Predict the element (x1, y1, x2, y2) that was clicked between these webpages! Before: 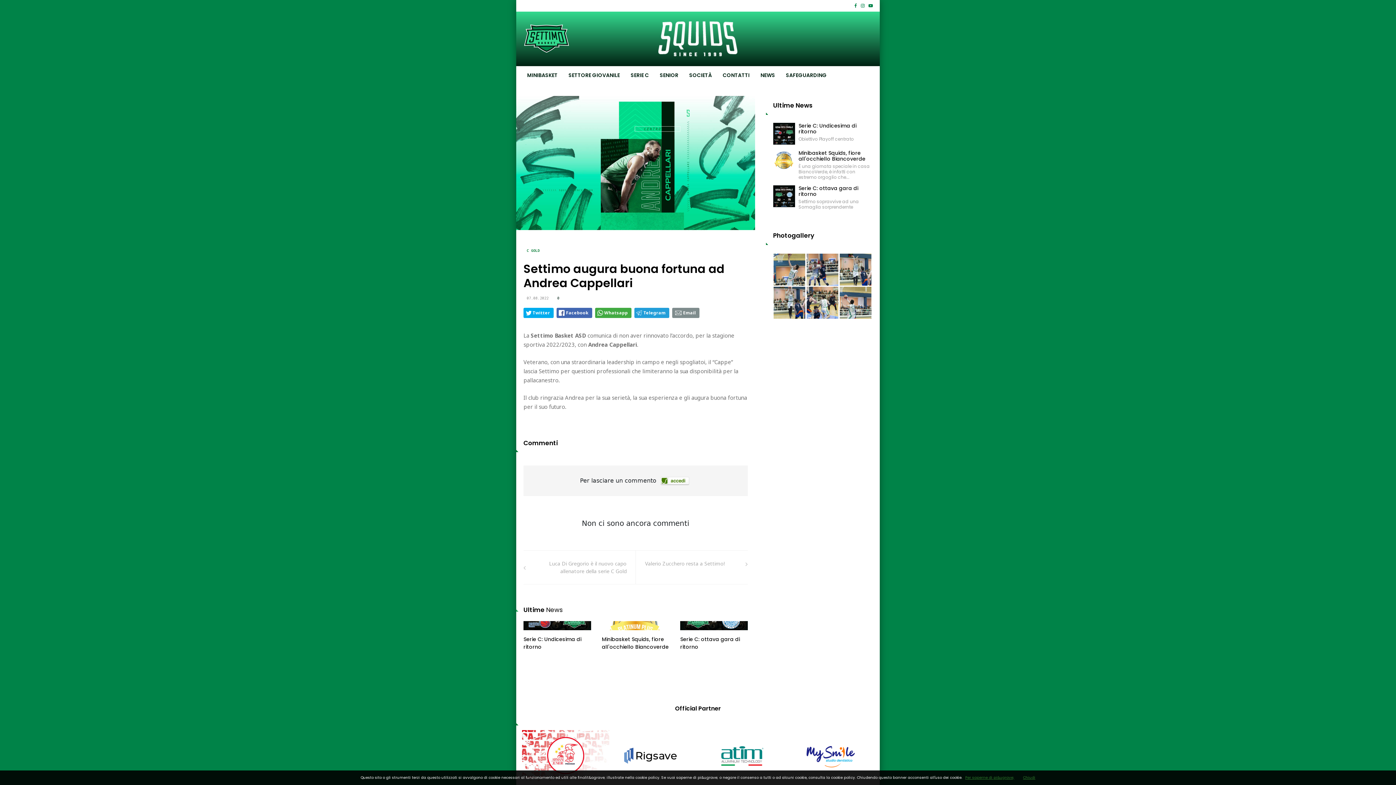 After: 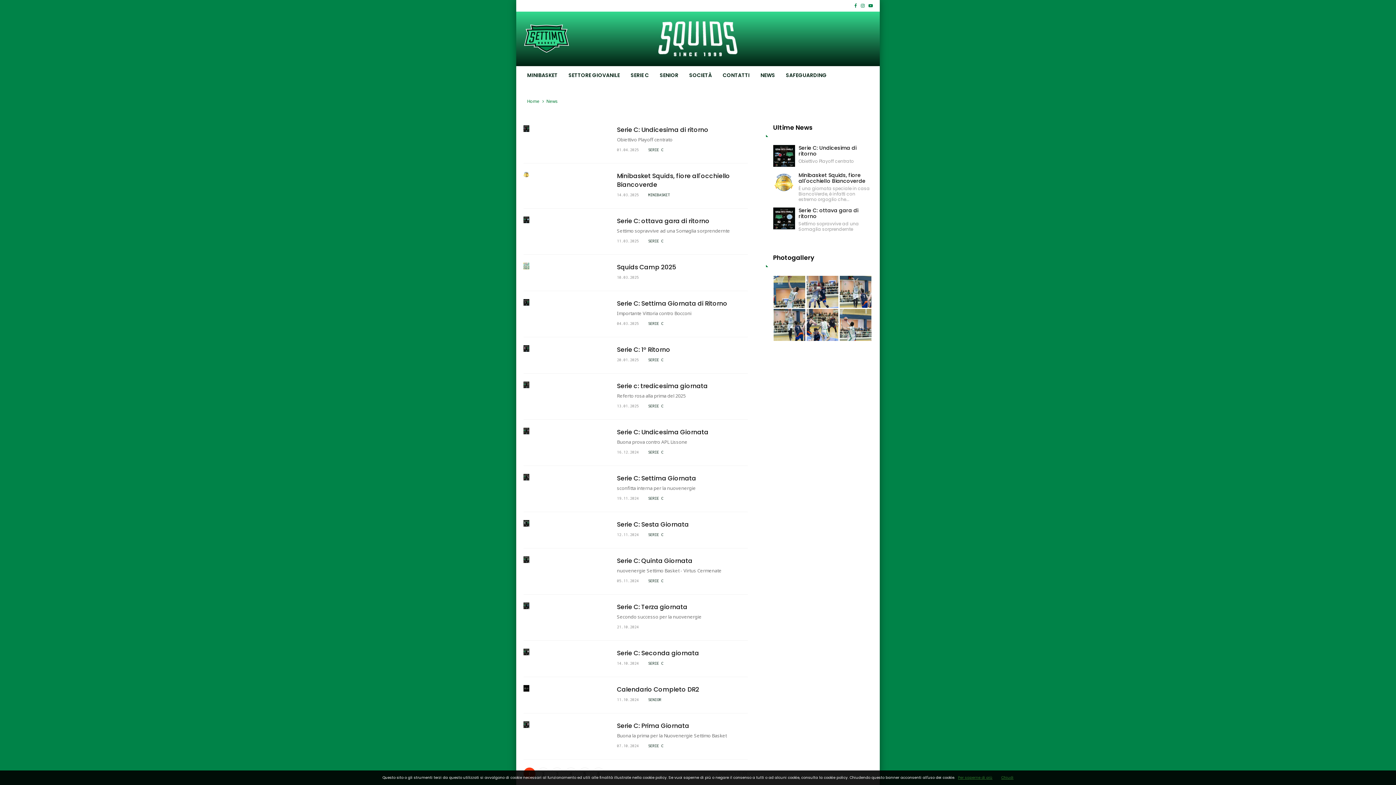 Action: label: NEWS bbox: (755, 66, 780, 85)